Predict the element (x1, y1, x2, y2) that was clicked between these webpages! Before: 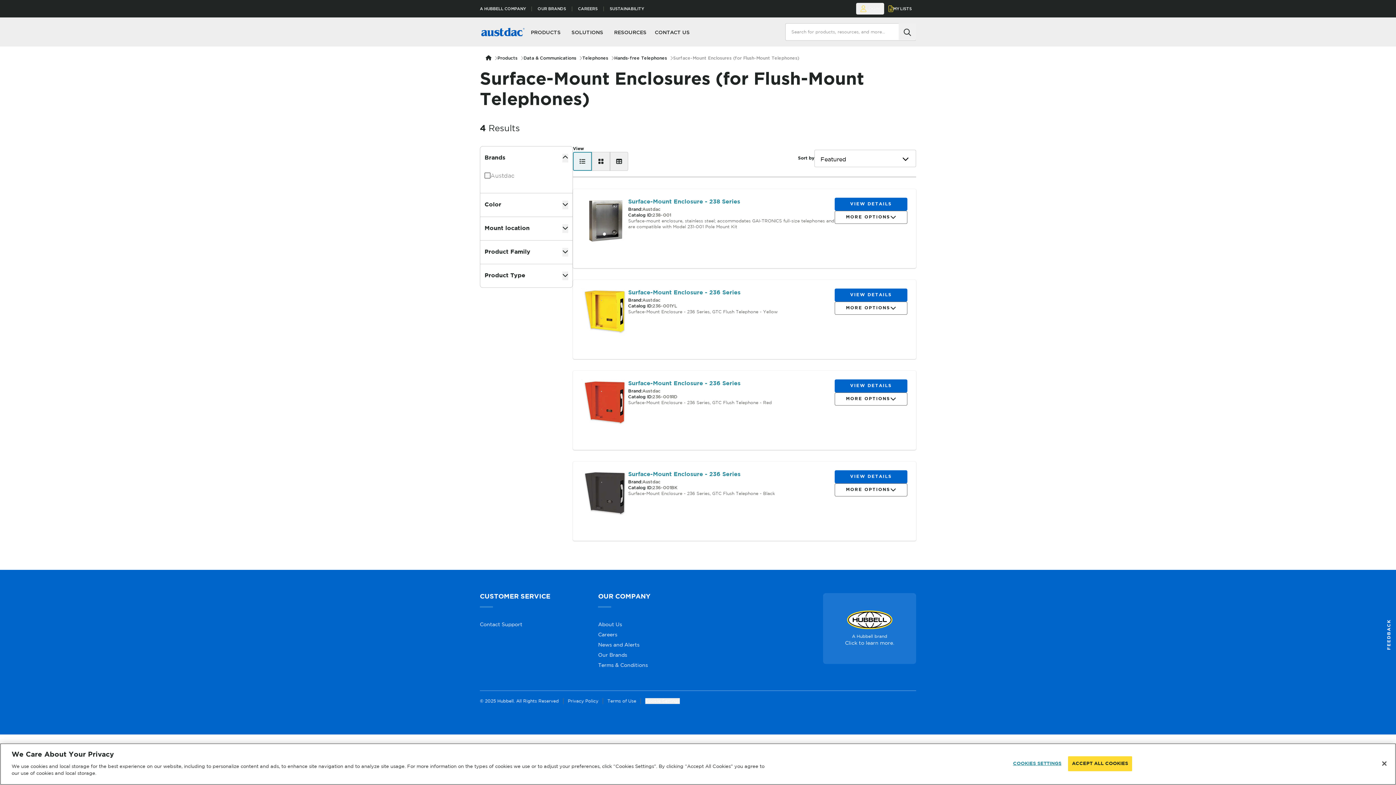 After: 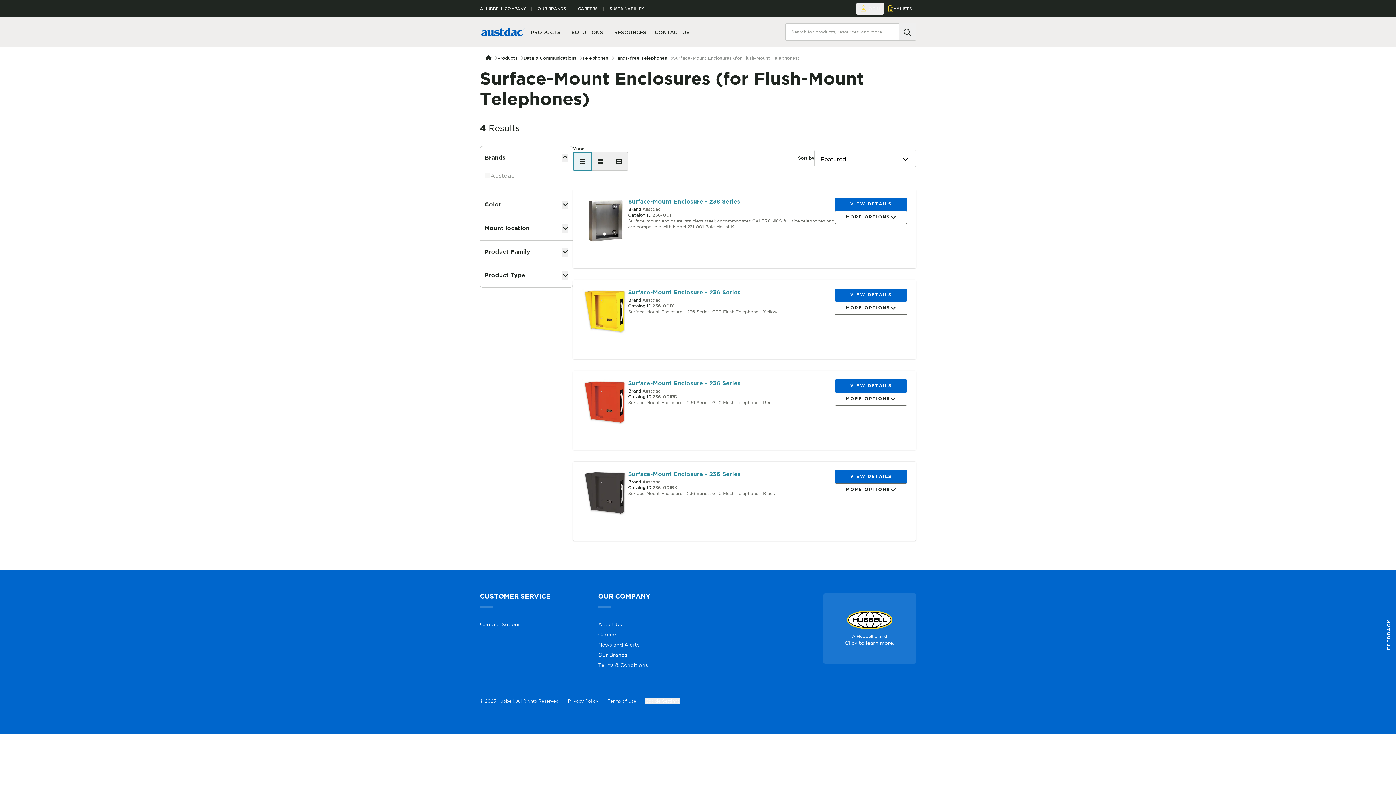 Action: label: Close bbox: (1376, 755, 1392, 771)